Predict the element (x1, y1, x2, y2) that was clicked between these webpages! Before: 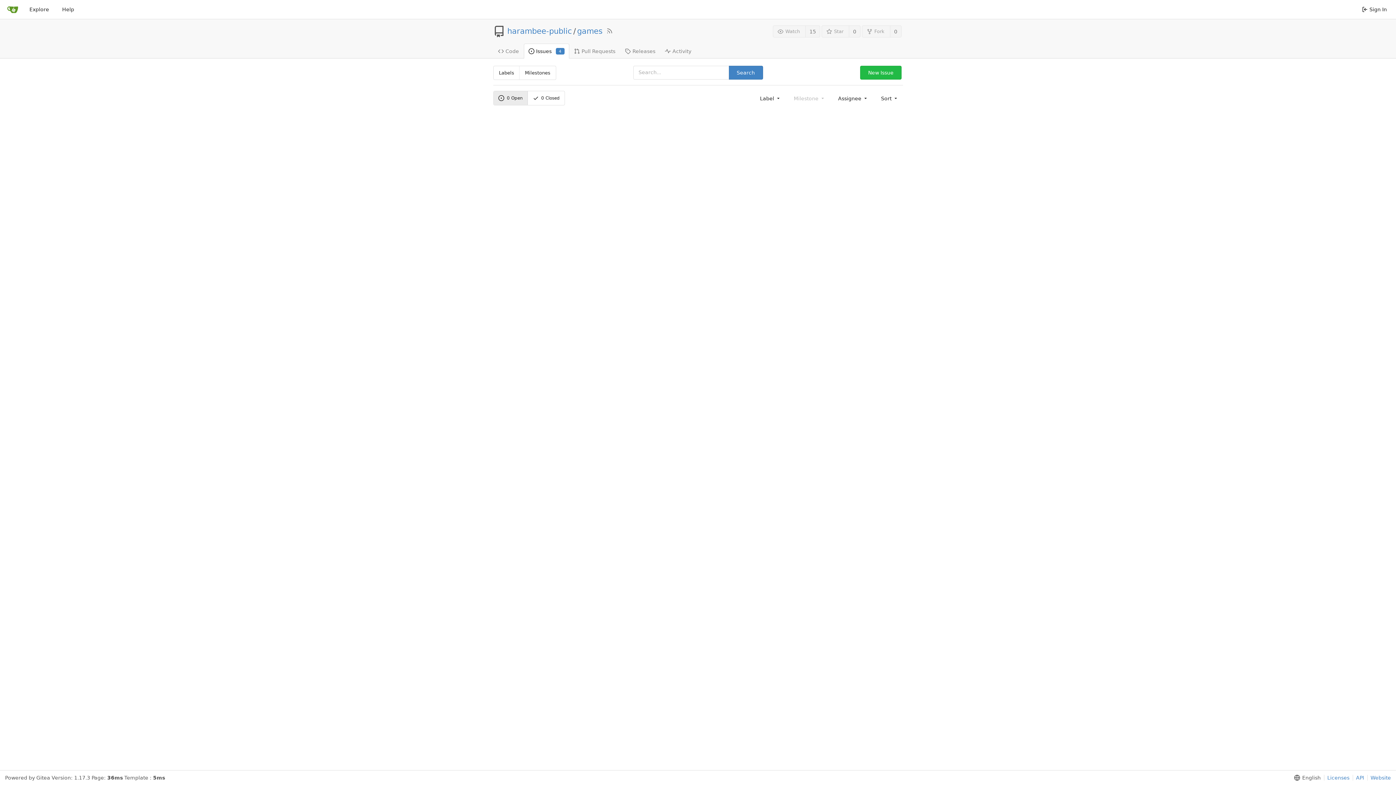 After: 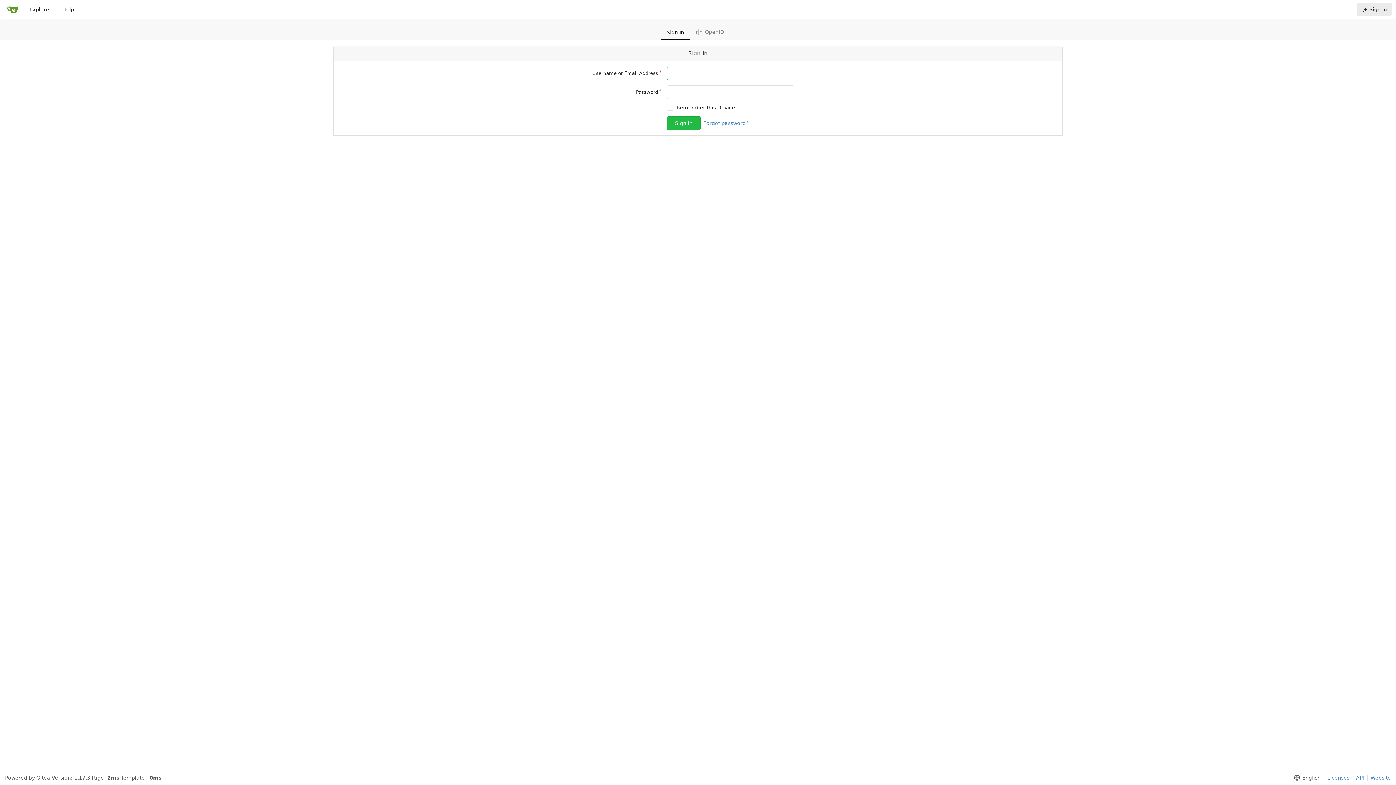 Action: label: Sign In bbox: (1357, 2, 1392, 16)